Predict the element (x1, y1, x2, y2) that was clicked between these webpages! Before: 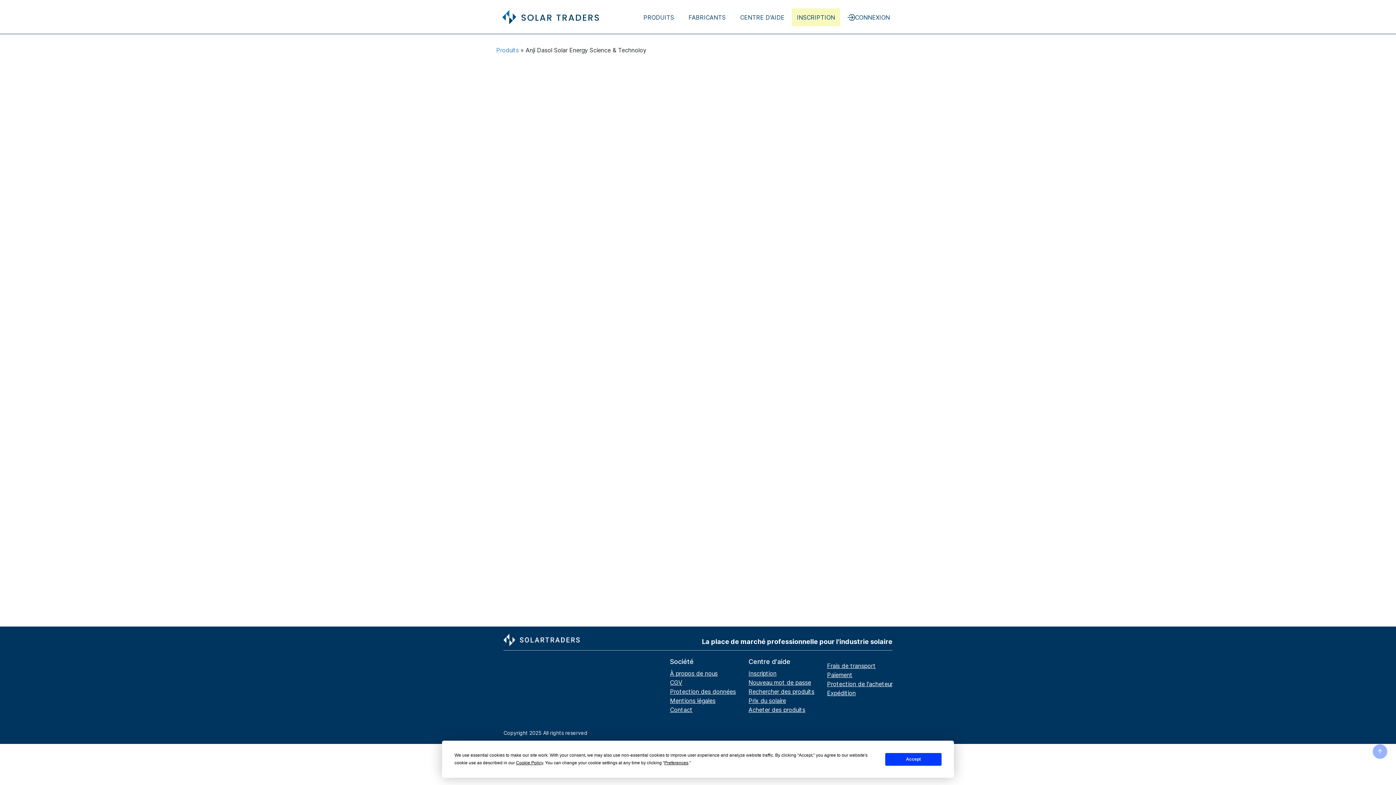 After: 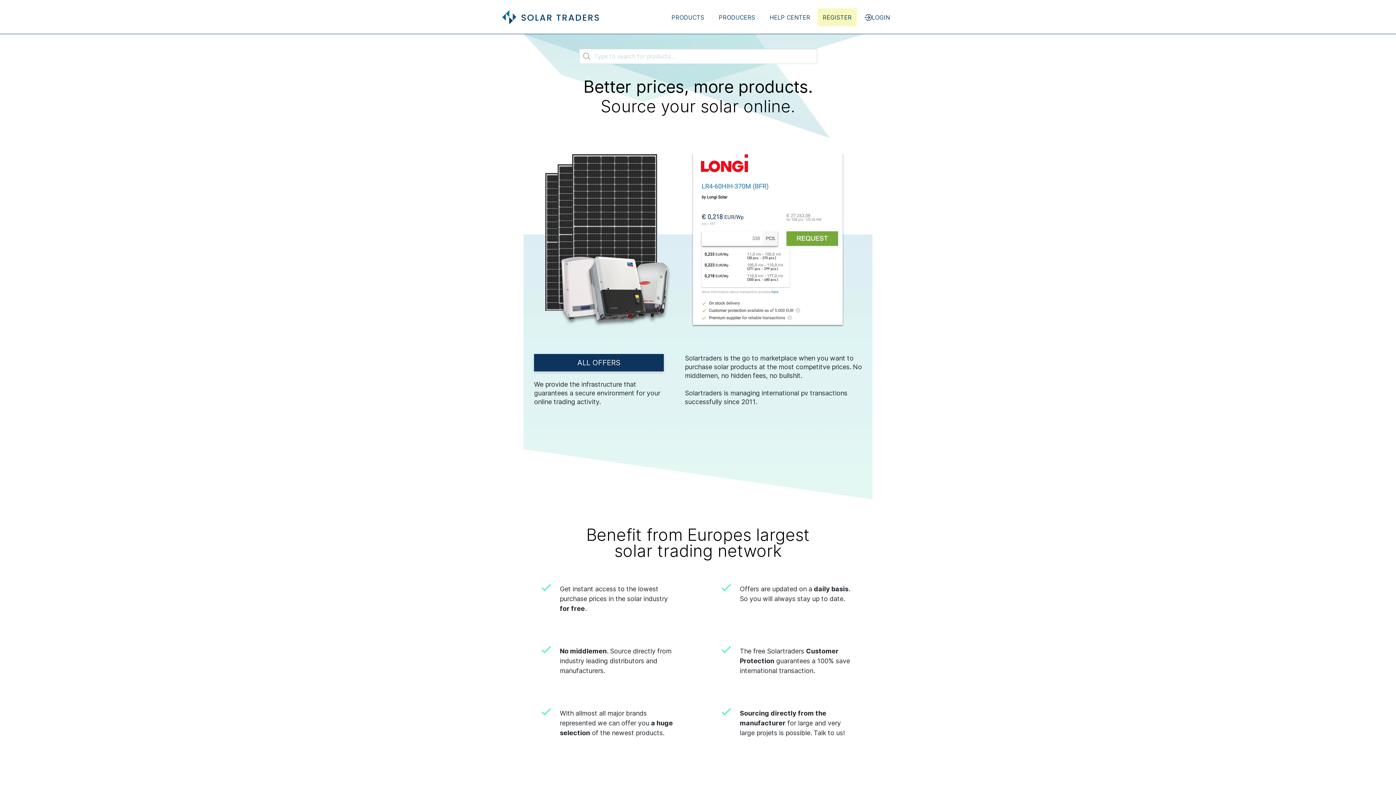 Action: bbox: (498, 8, 599, 26)